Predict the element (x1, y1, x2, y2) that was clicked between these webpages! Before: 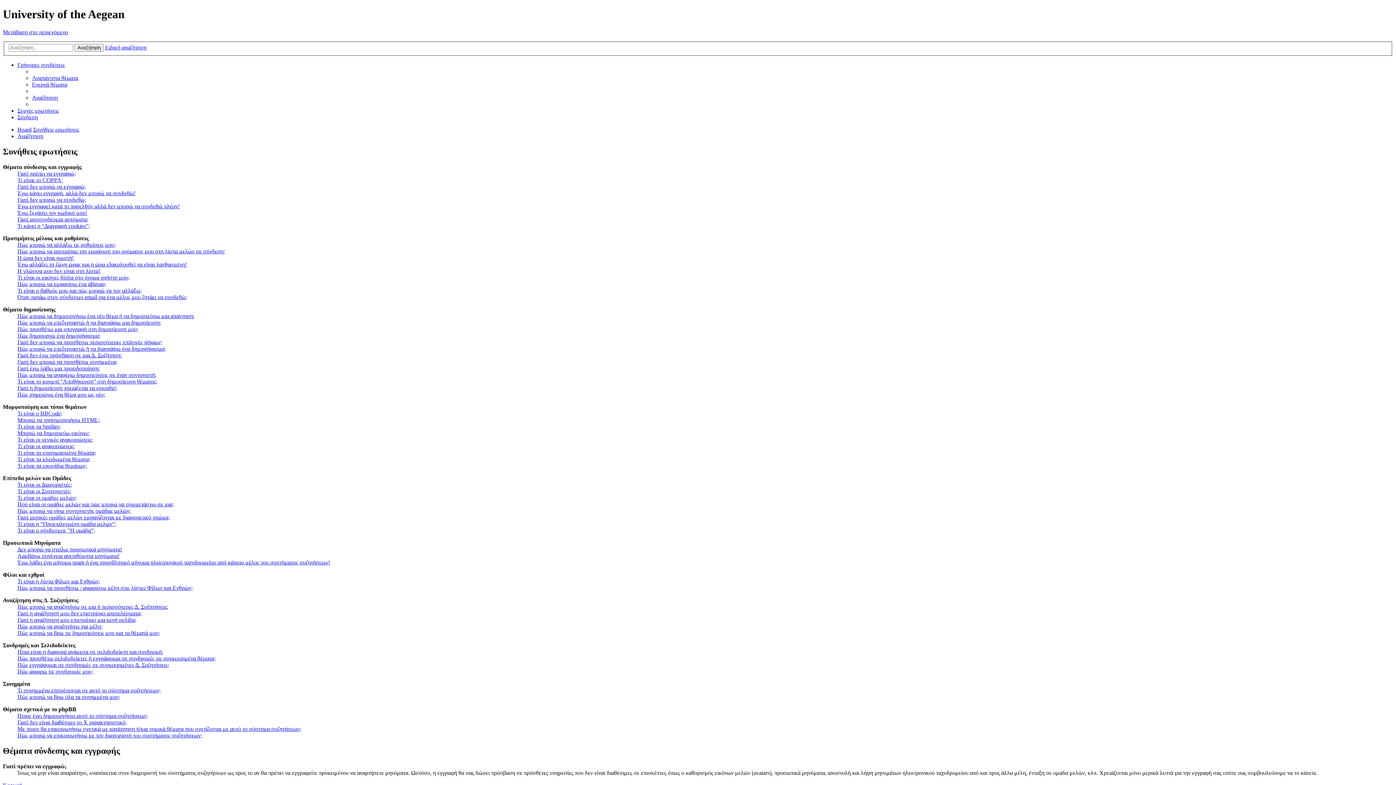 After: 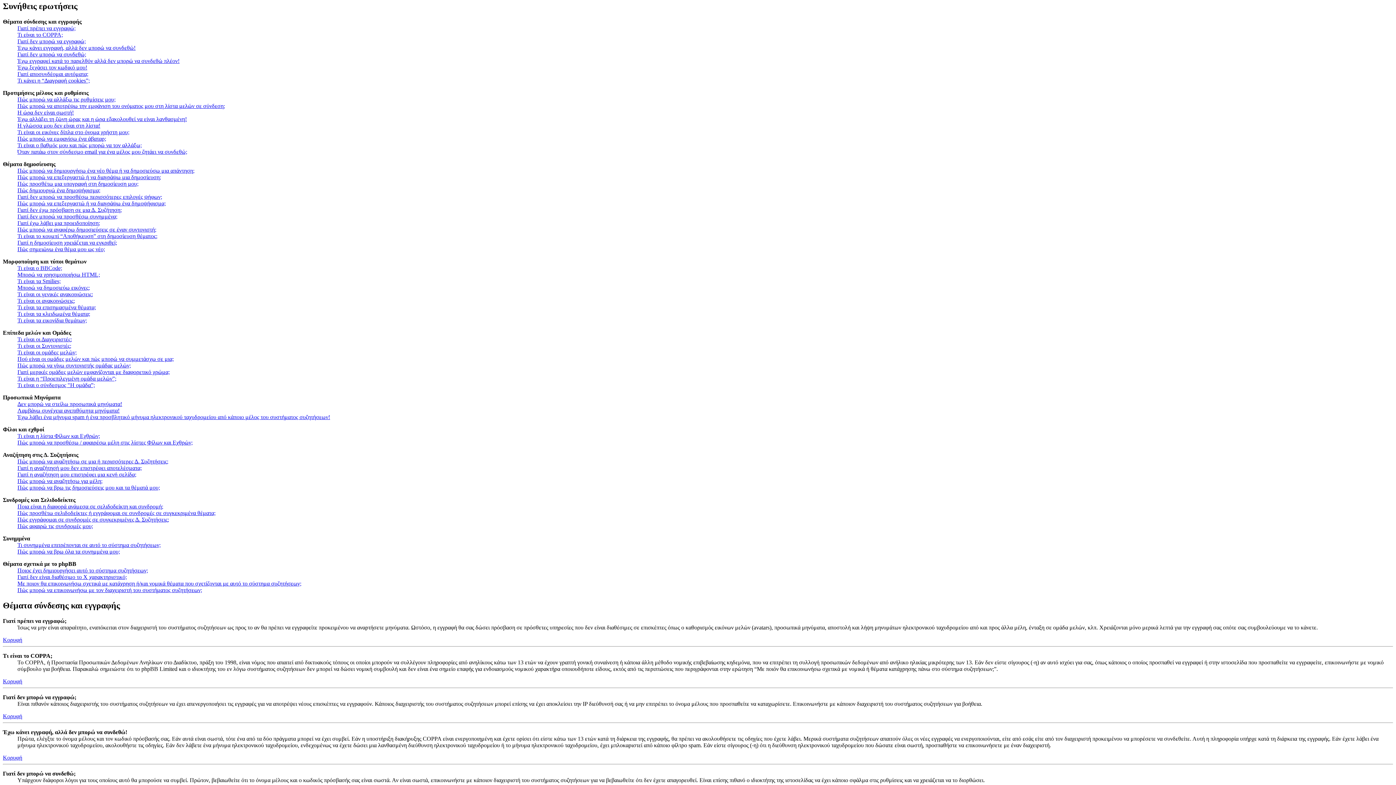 Action: bbox: (2, 29, 68, 35) label: Μετάβαση στο περιεχόμενο